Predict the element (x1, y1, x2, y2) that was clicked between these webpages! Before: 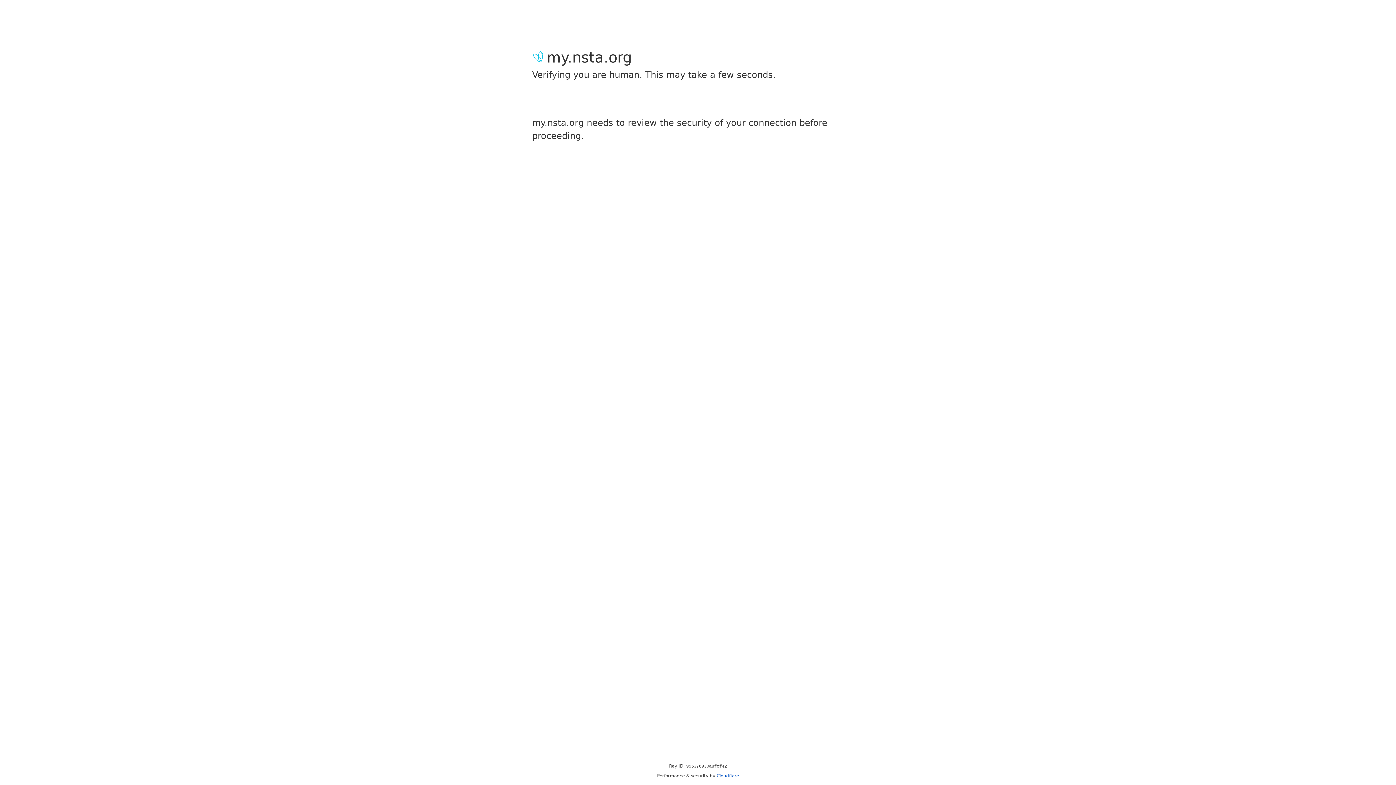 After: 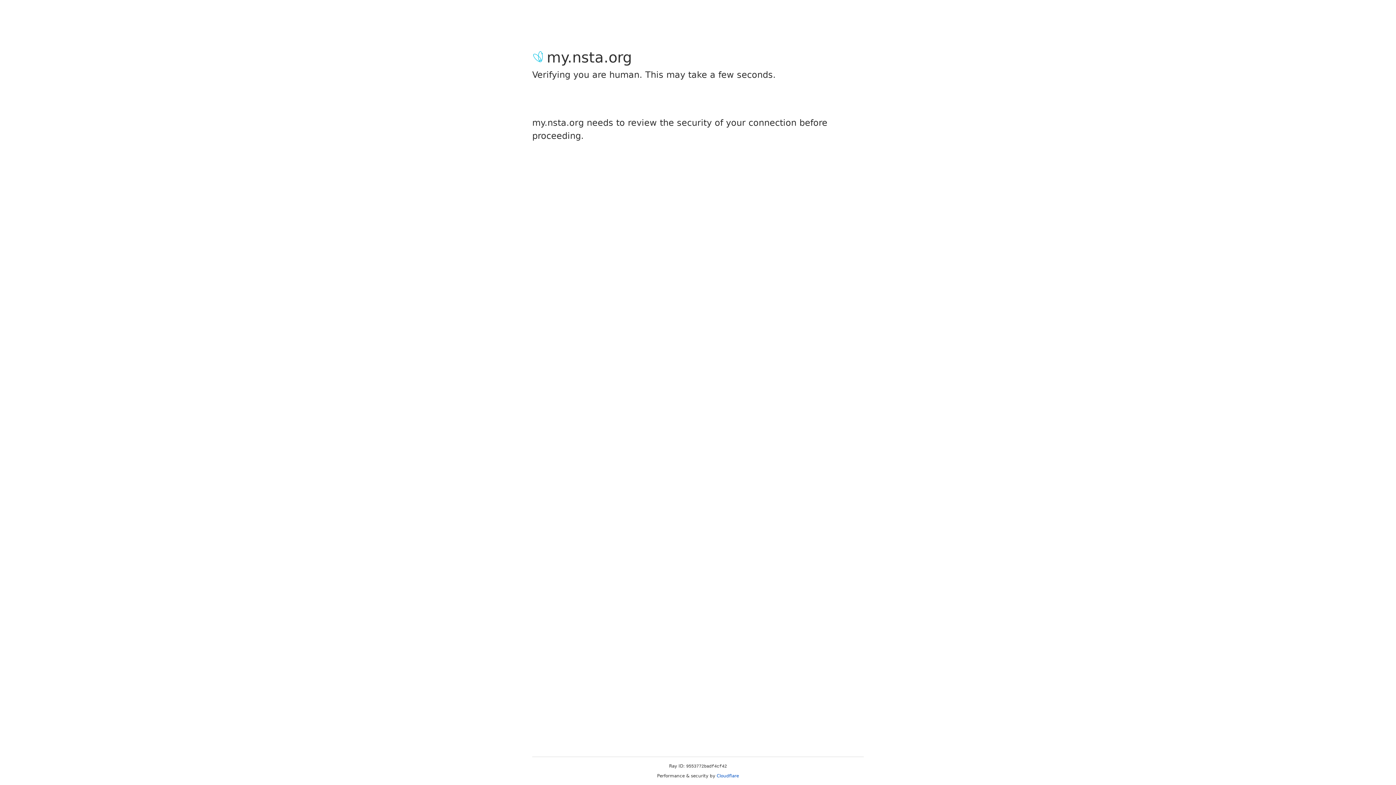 Action: bbox: (716, 773, 739, 778) label: Cloudflare